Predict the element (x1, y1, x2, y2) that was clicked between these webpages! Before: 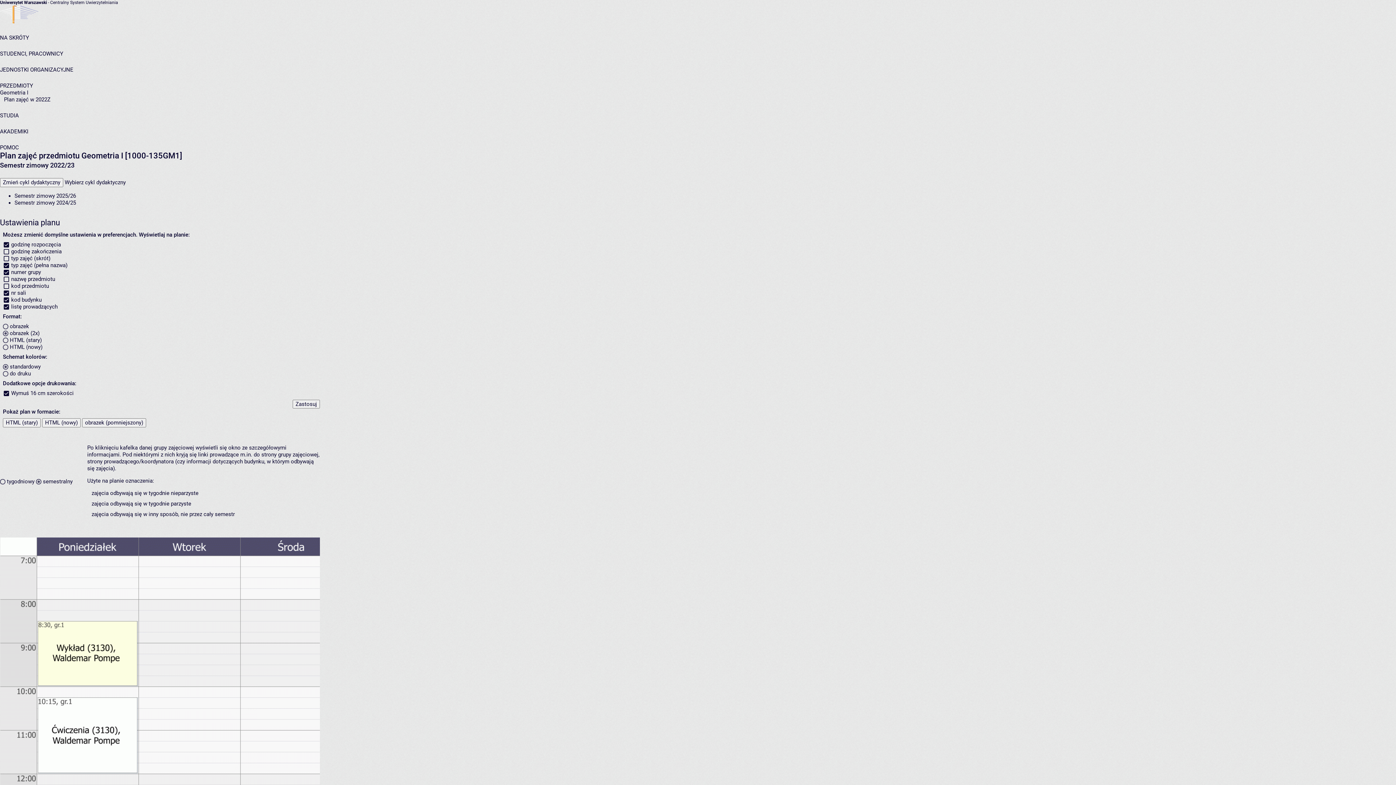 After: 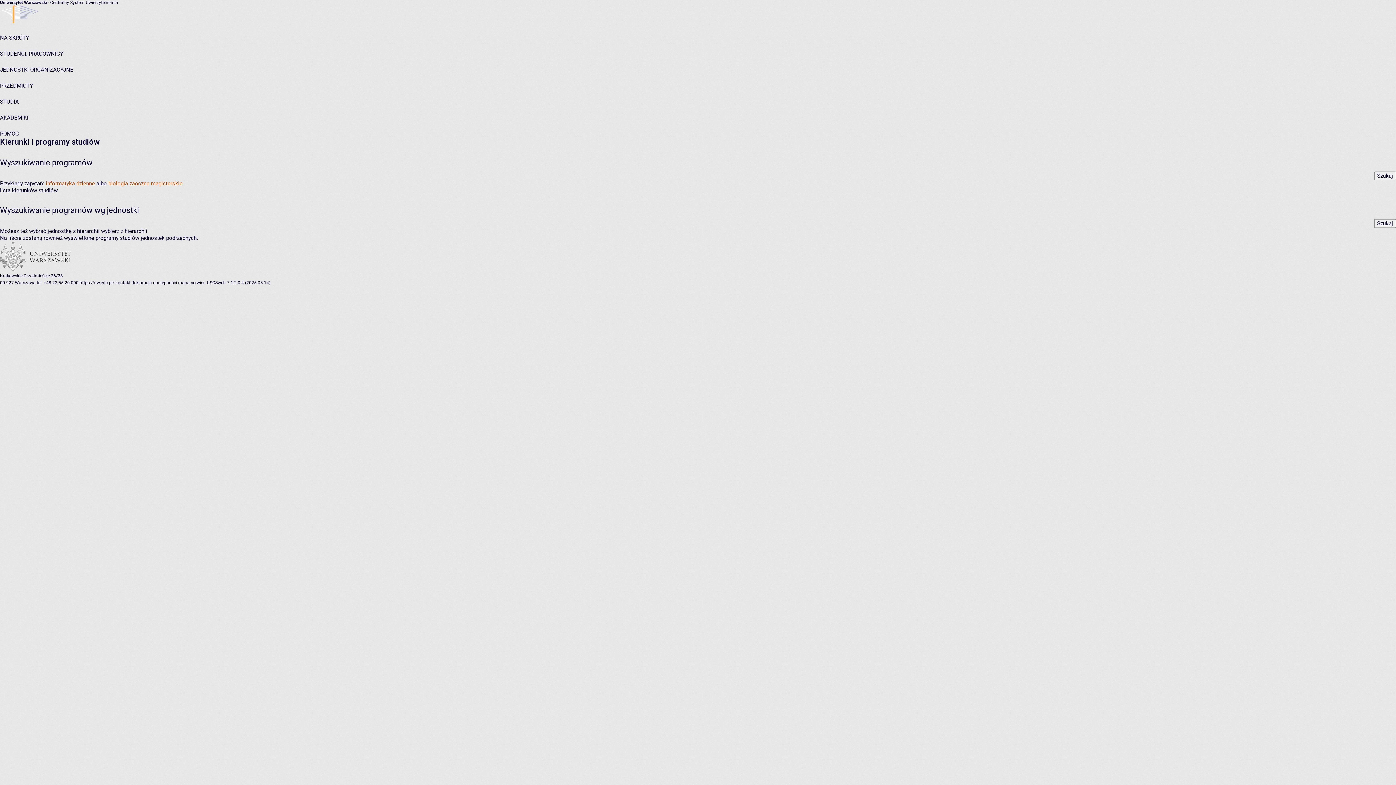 Action: label: STUDIA bbox: (0, 112, 18, 119)